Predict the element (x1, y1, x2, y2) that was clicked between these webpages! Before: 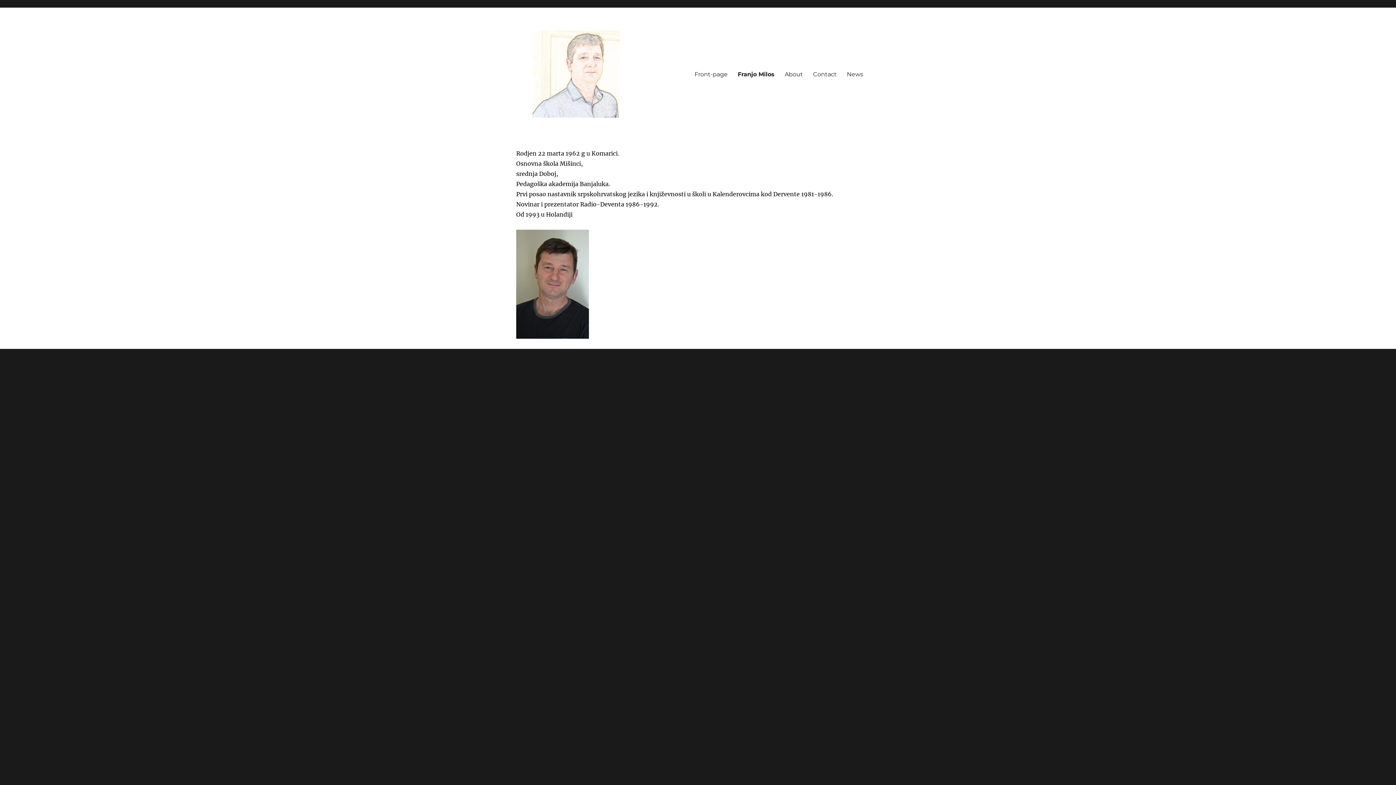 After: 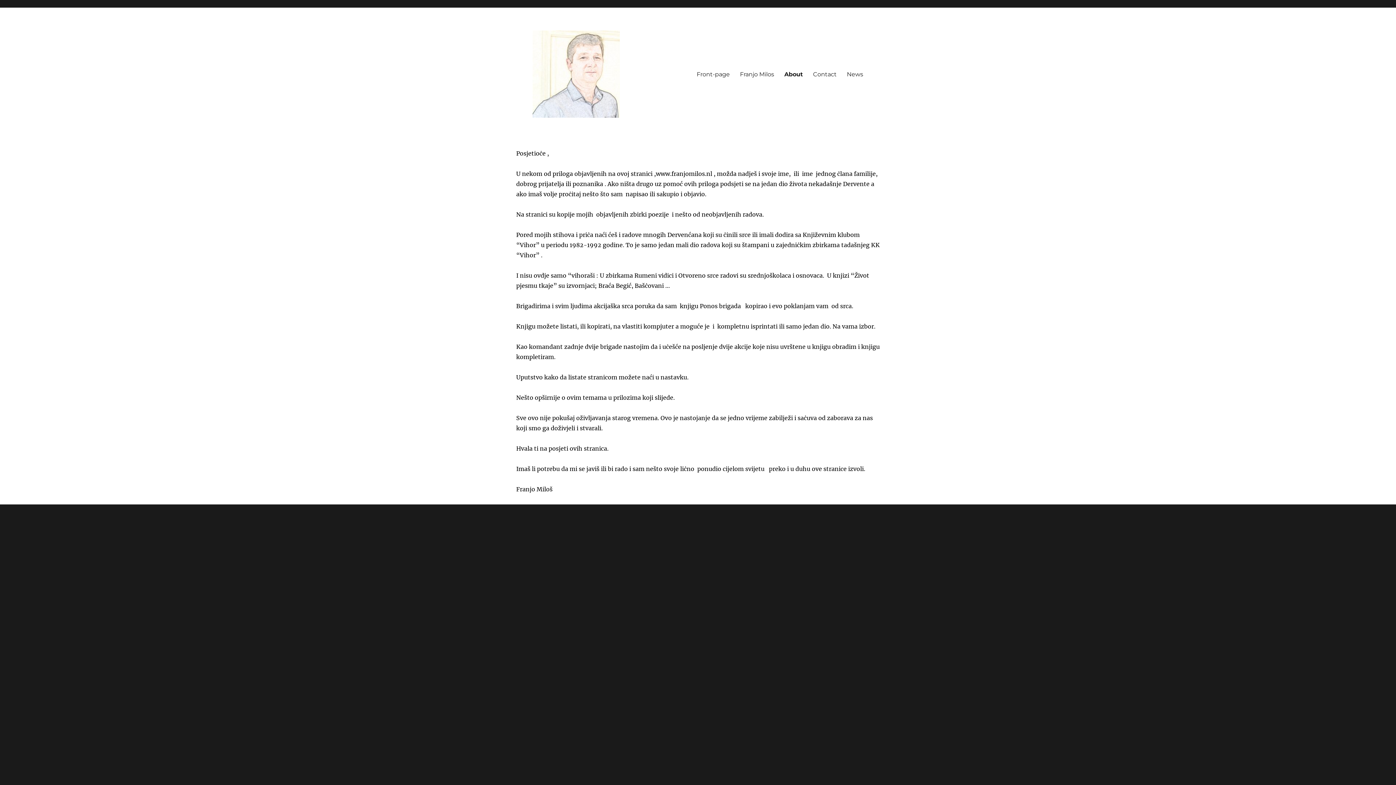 Action: label: About bbox: (779, 66, 808, 81)